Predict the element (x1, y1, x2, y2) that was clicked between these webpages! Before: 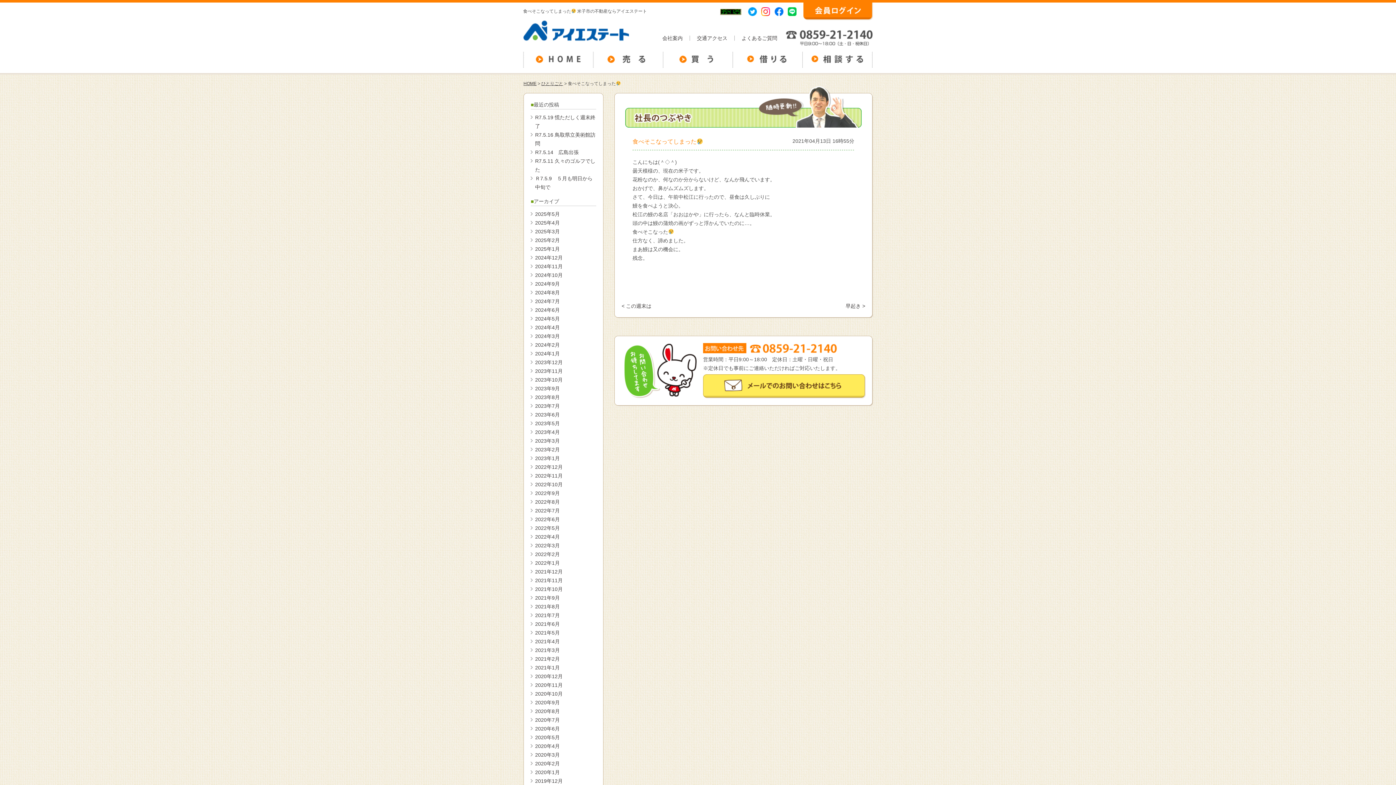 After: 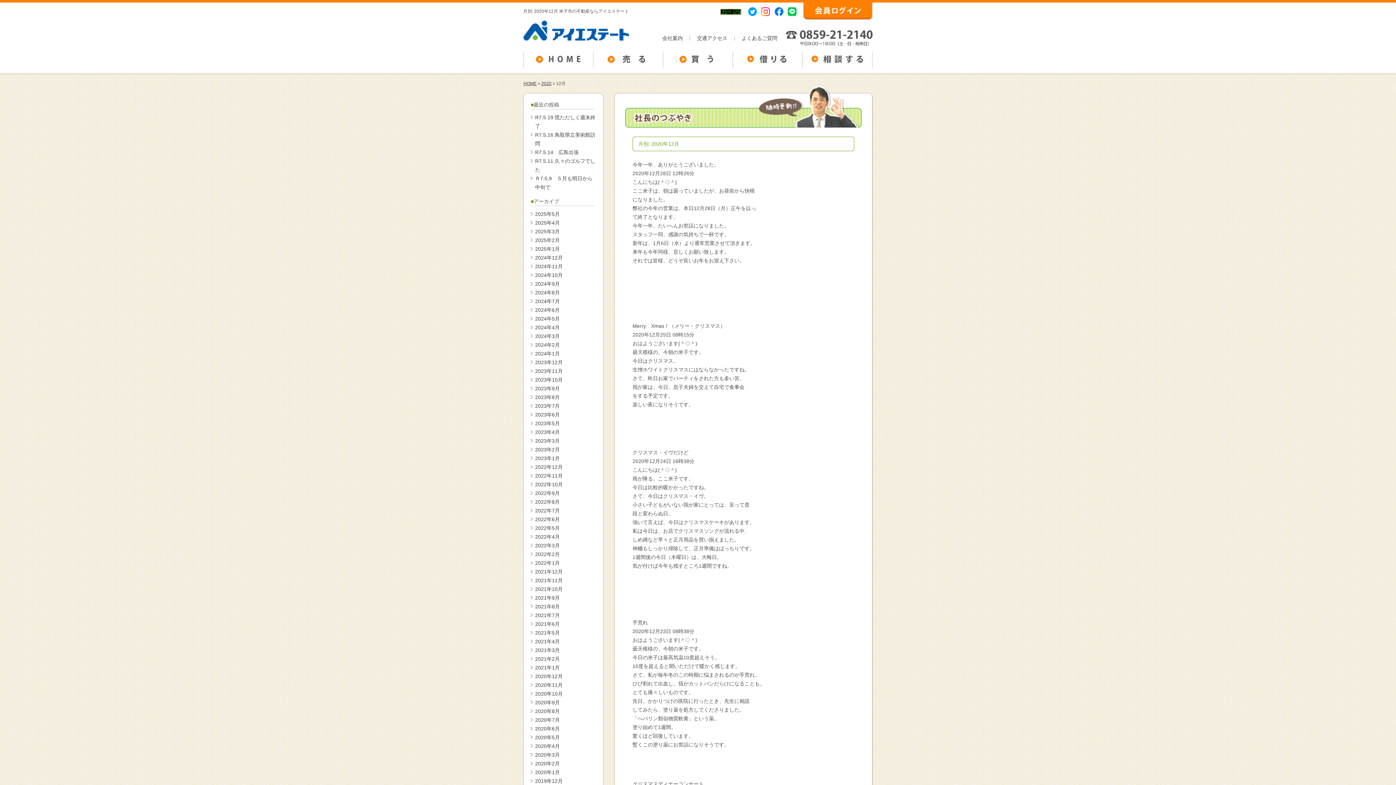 Action: label: 2020年12月 bbox: (535, 673, 562, 679)